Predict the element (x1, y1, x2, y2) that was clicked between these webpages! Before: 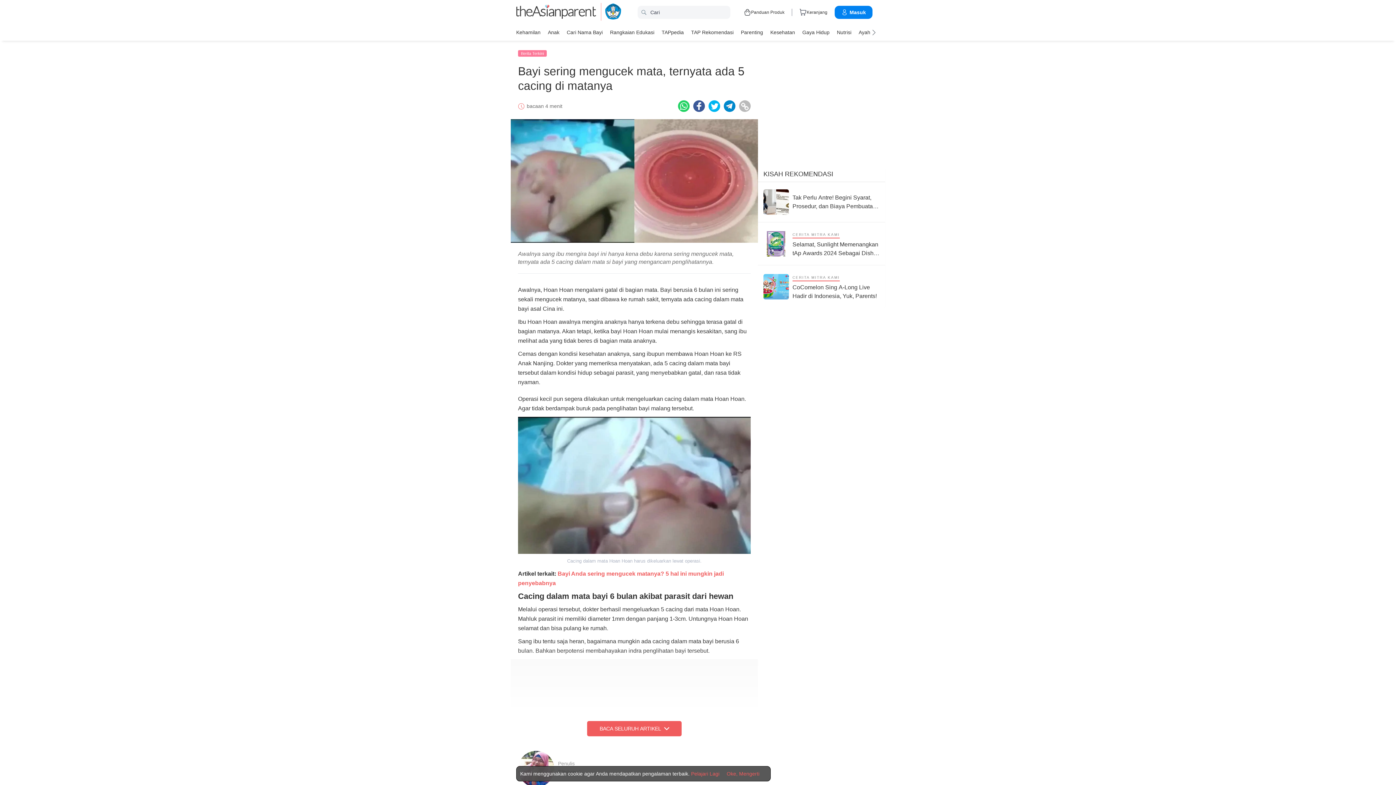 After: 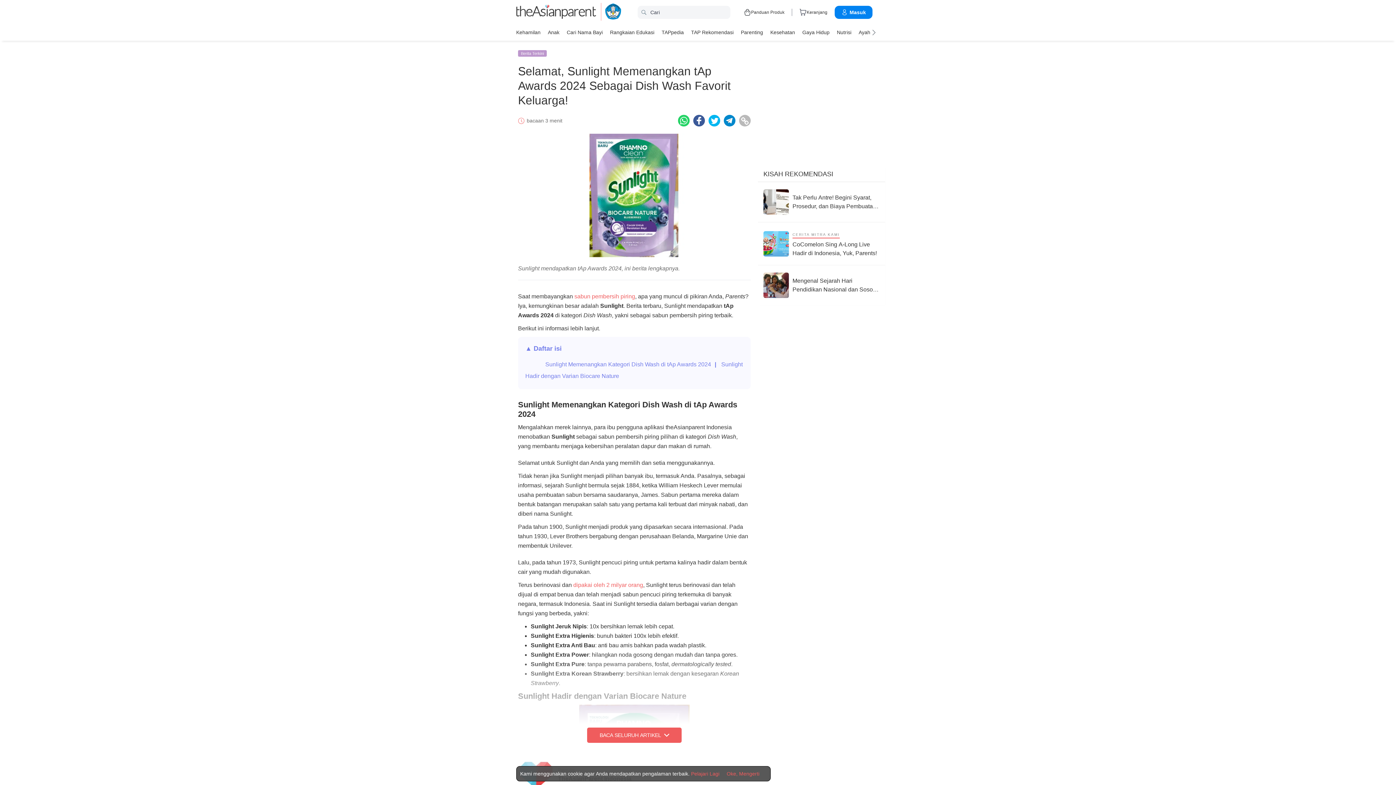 Action: label: Selamat, Sunlight Memenangkan tAp Awards 2024 Sebagai Dish Wash Favorit Keluarga! bbox: (763, 229, 880, 257)